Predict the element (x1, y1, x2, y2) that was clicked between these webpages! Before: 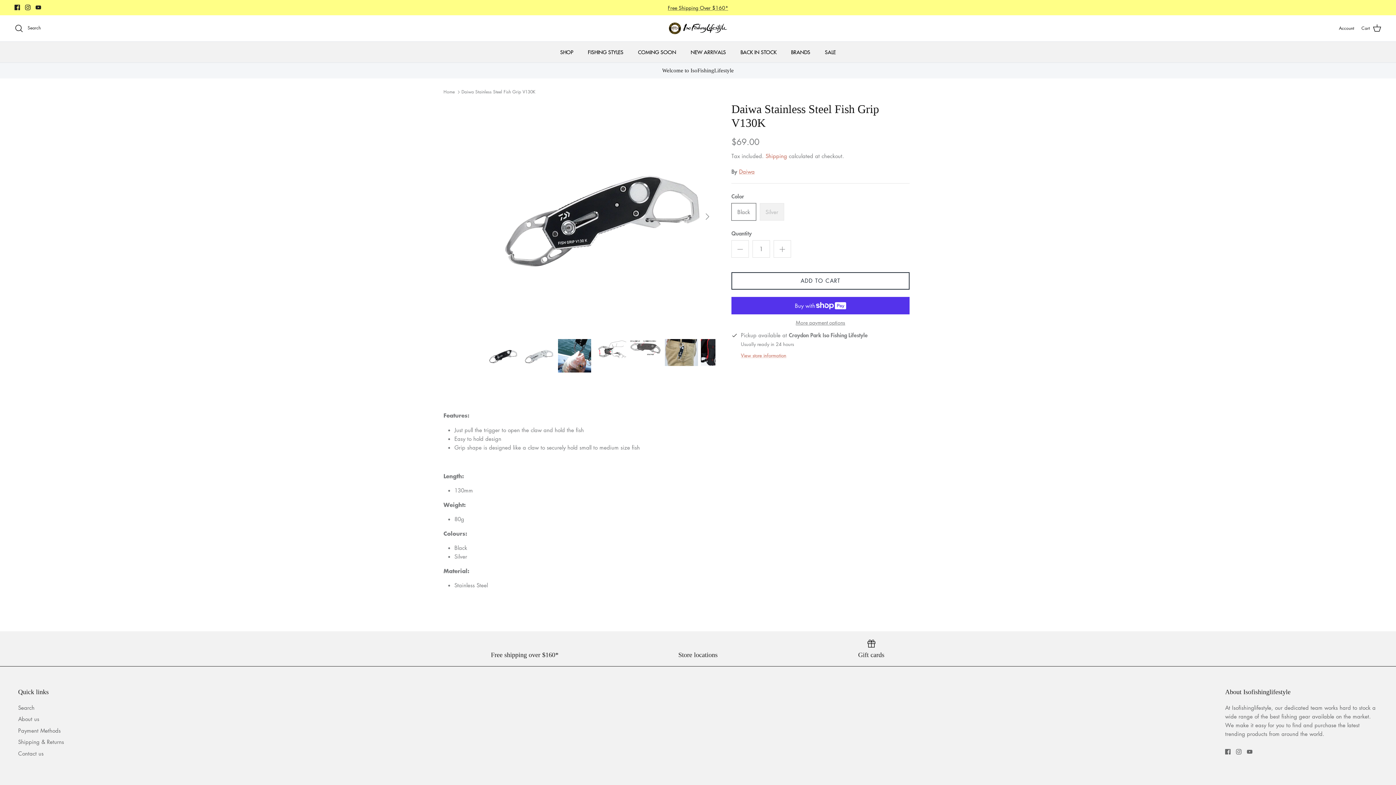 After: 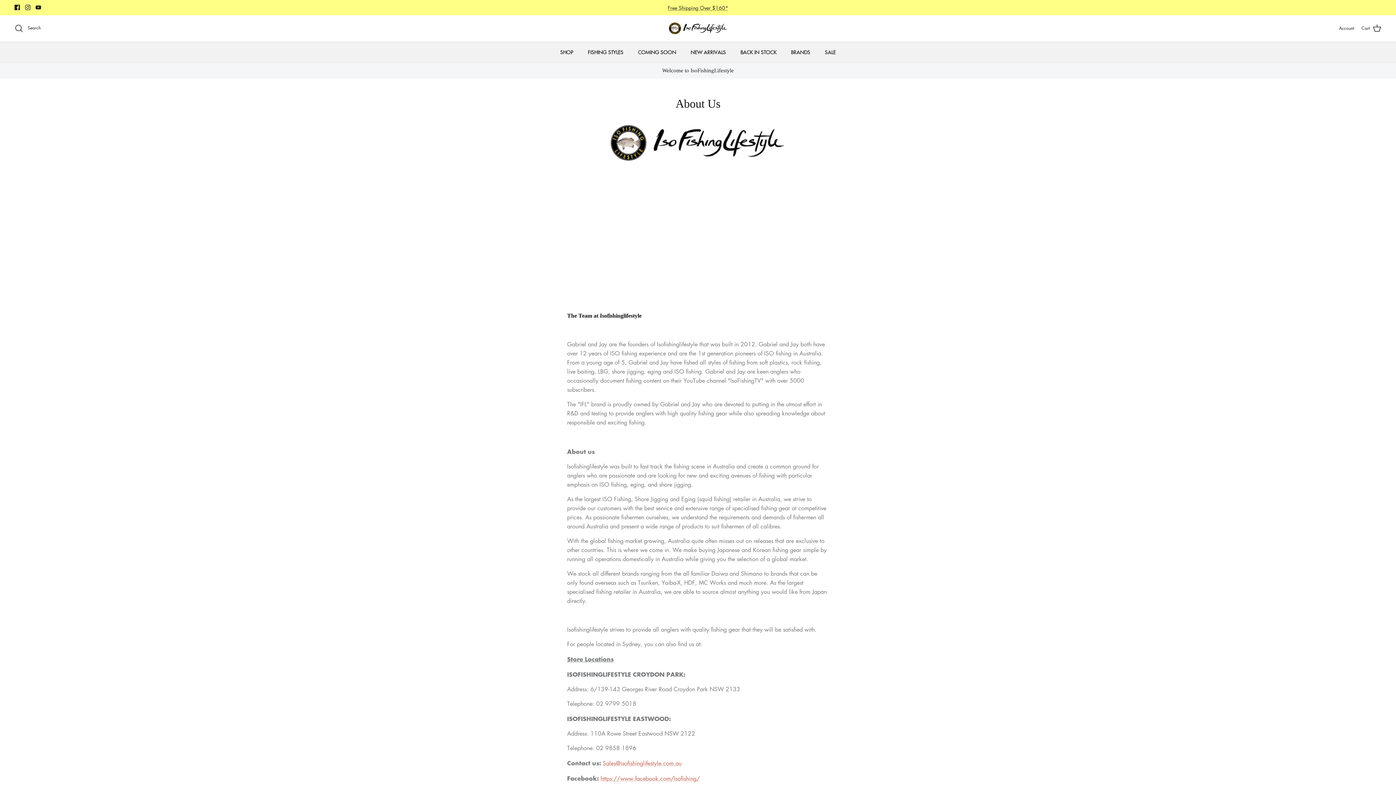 Action: bbox: (616, 638, 779, 659) label: Store locations